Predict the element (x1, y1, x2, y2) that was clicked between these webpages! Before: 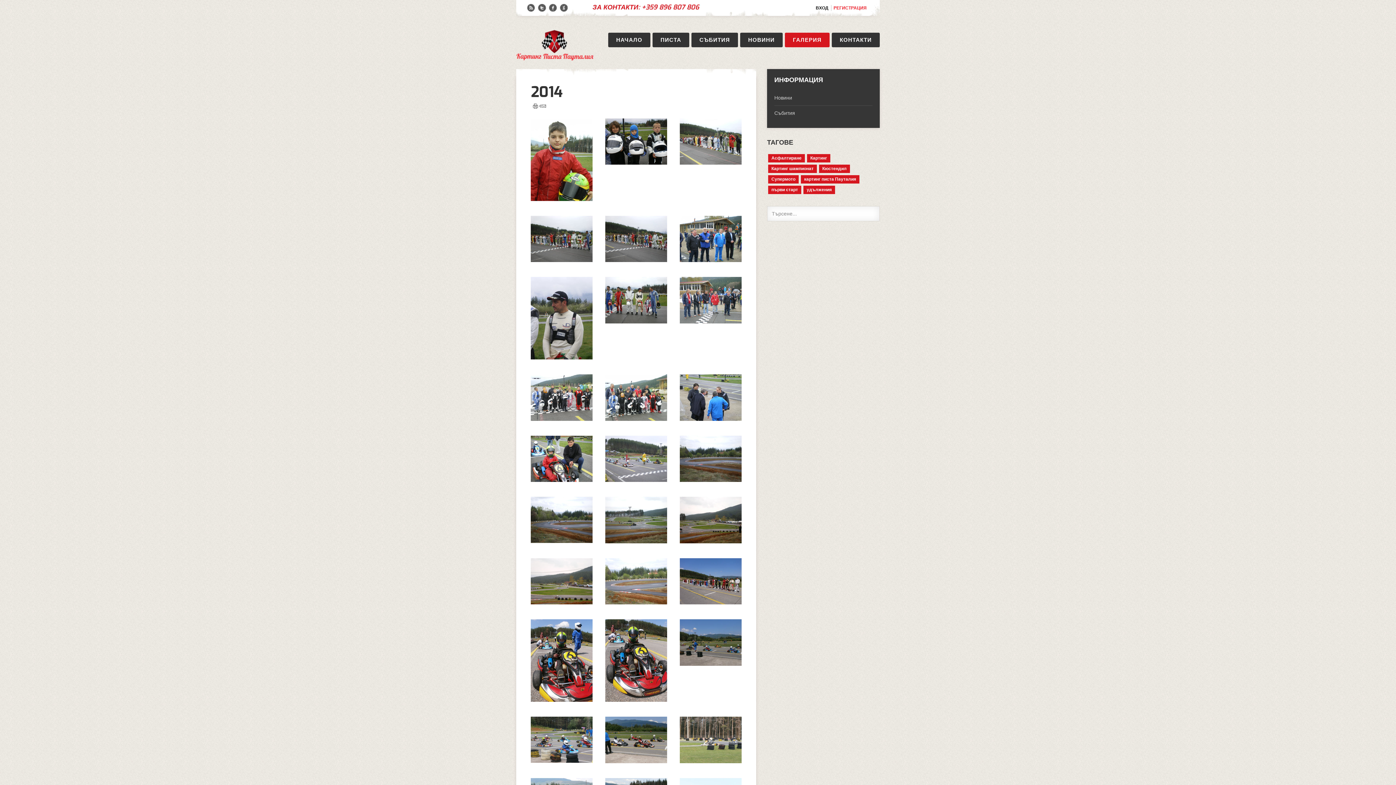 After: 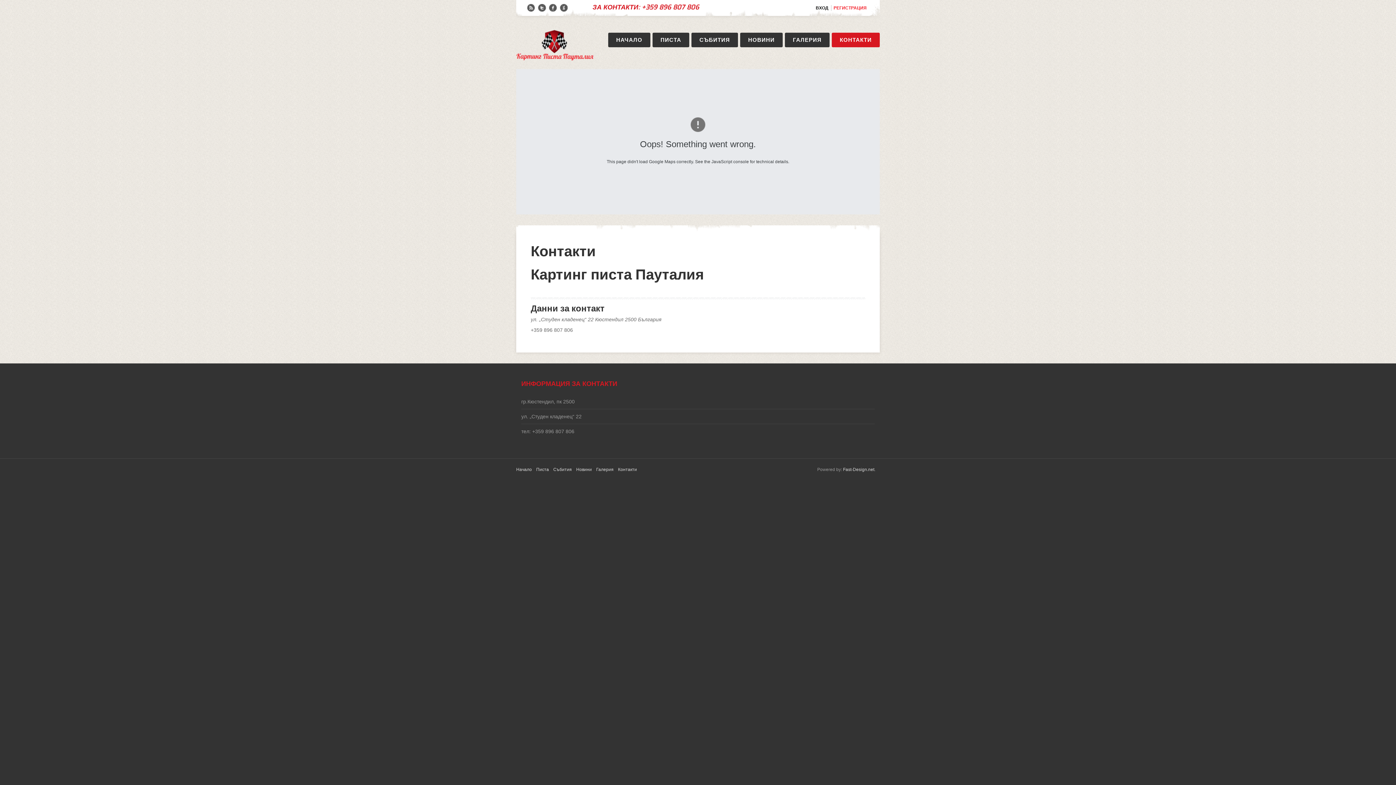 Action: bbox: (832, 32, 880, 47) label: КОНТАКТИ